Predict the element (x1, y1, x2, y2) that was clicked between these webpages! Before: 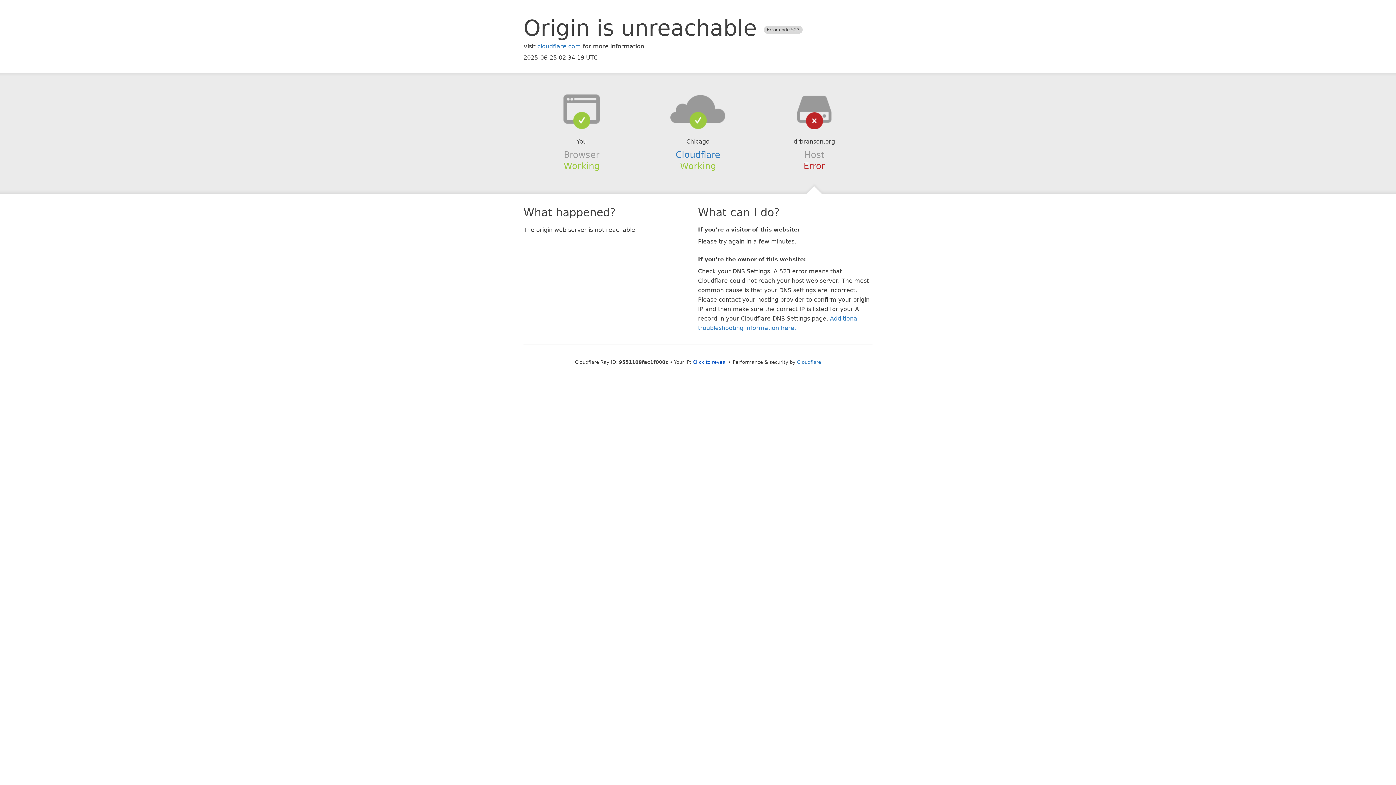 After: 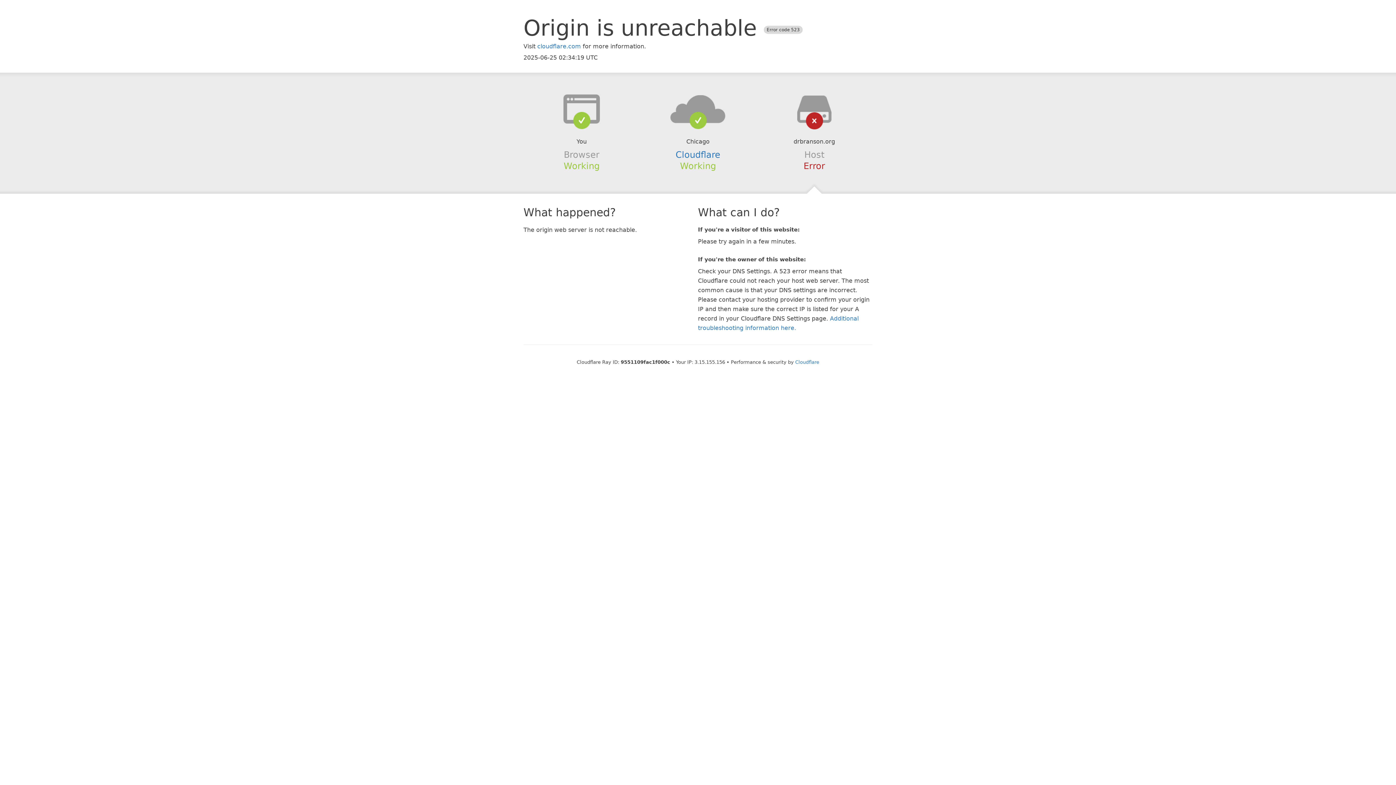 Action: label: Click to reveal bbox: (692, 359, 727, 364)